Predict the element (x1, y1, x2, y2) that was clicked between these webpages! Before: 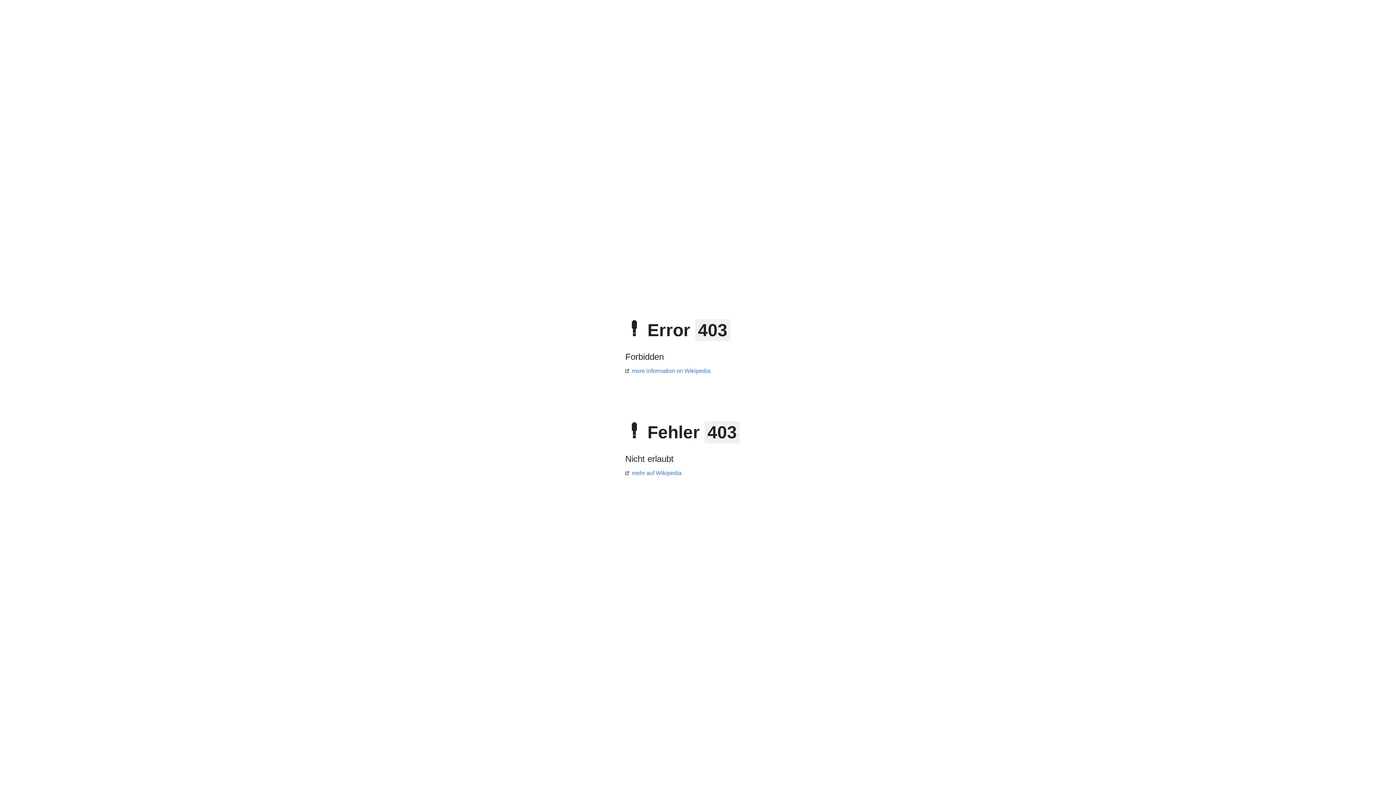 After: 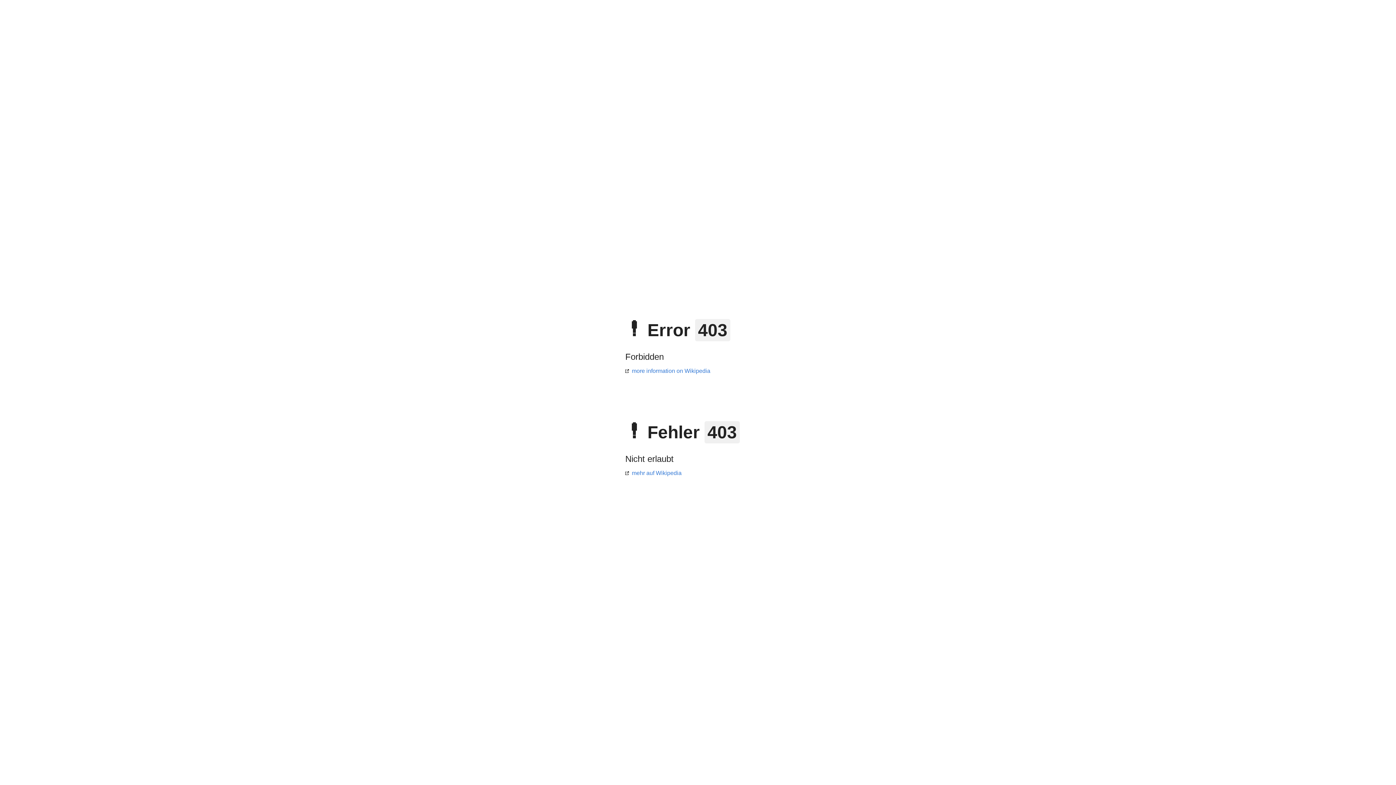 Action: label: more information on Wikipedia bbox: (625, 368, 710, 374)